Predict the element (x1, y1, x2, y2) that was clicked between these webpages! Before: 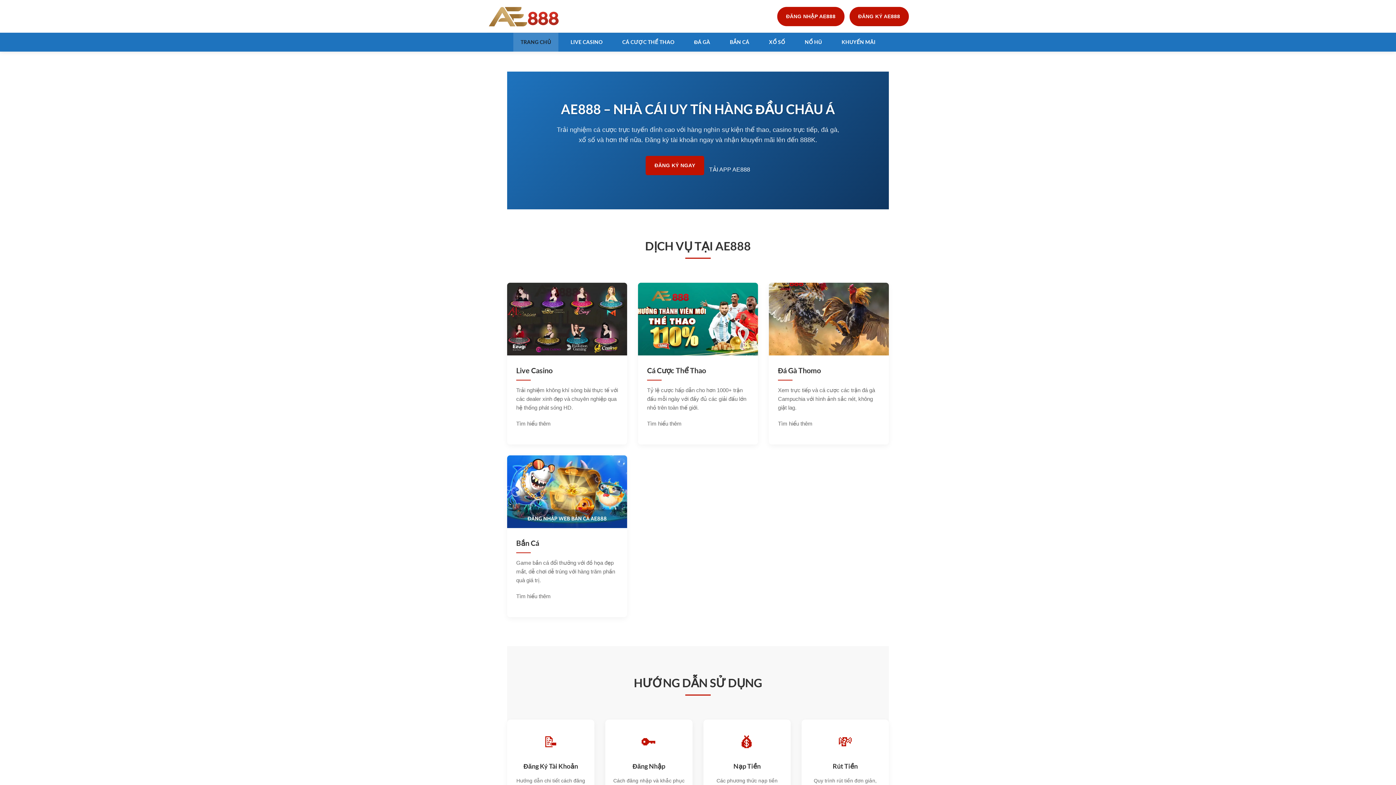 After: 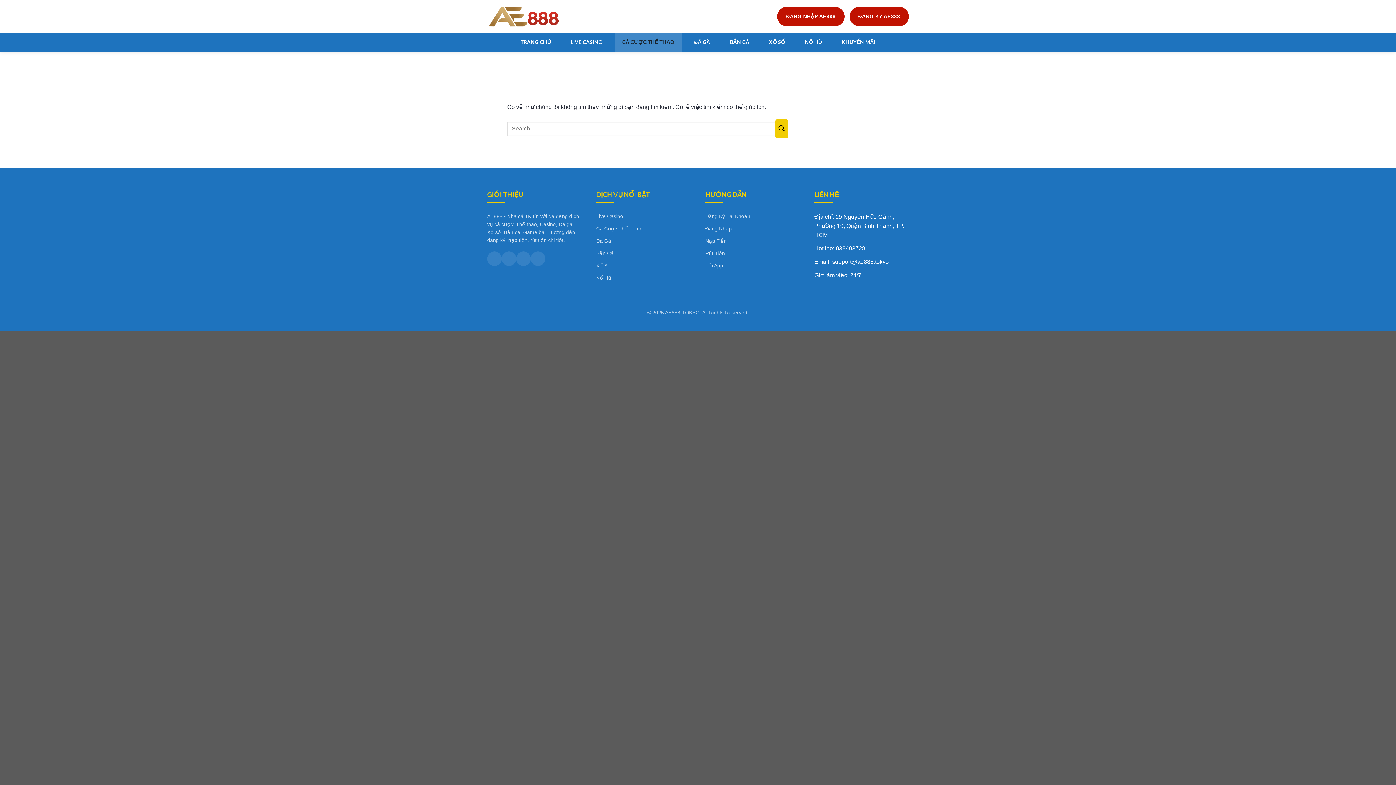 Action: label: CÁ CƯỢC THỂ THAO bbox: (615, 32, 681, 51)